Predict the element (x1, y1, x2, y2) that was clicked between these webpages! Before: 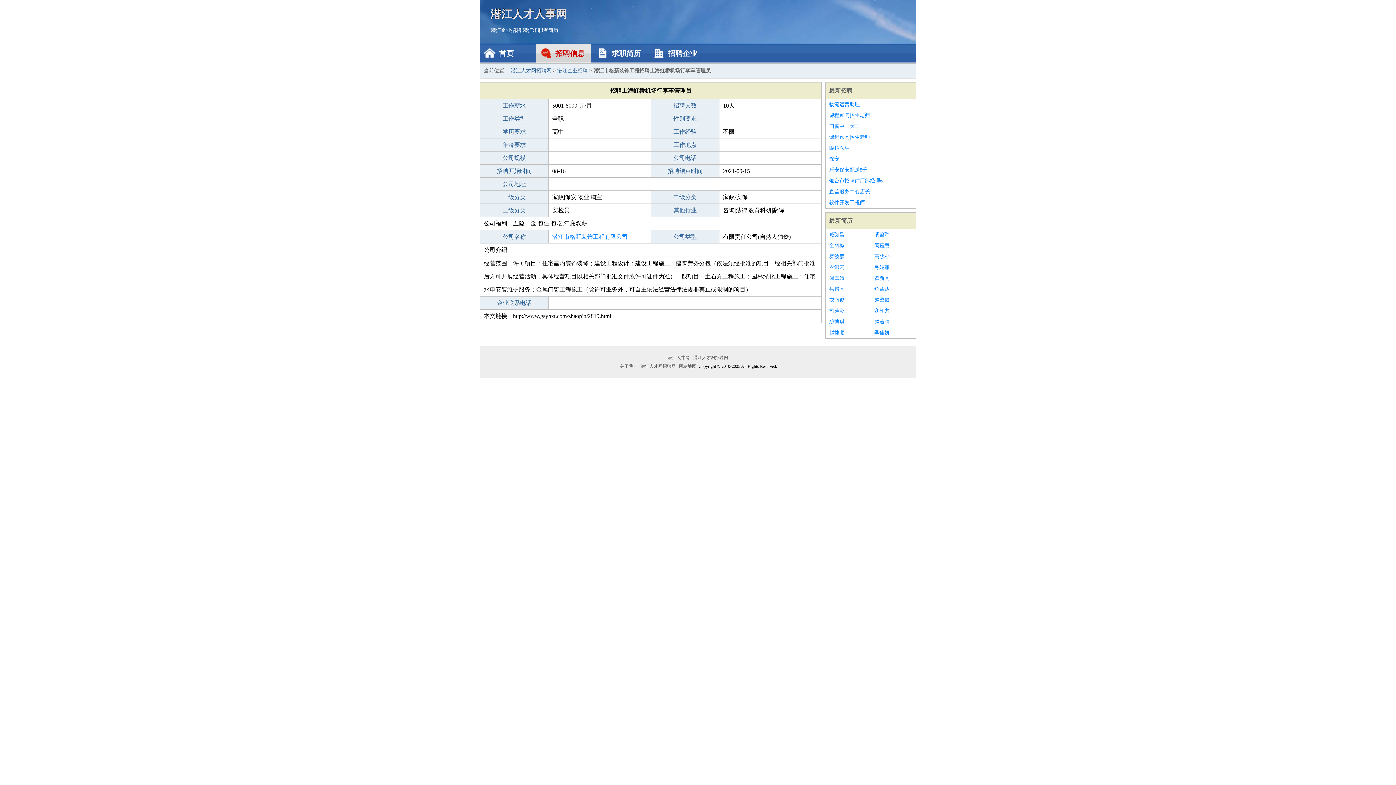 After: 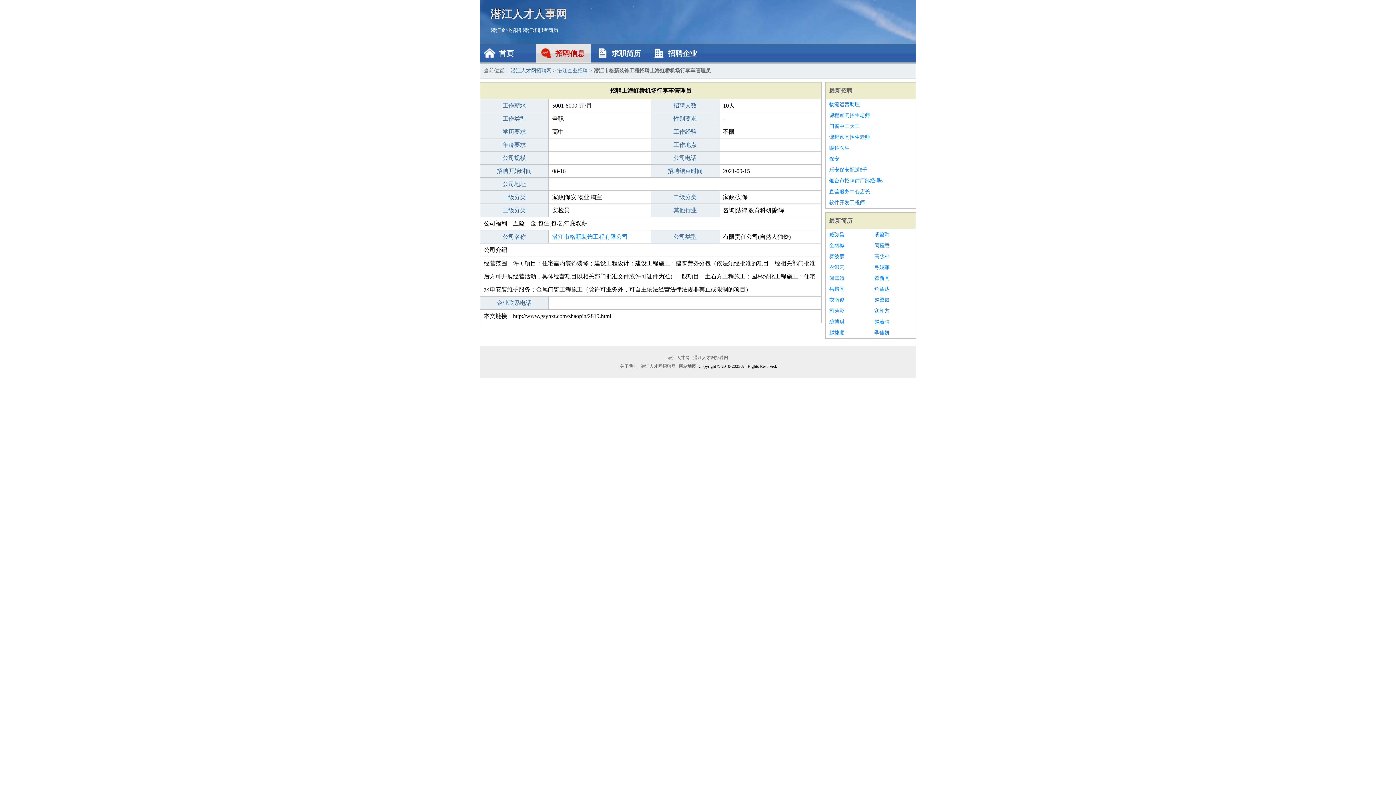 Action: label: 臧弥昌 bbox: (829, 229, 867, 240)